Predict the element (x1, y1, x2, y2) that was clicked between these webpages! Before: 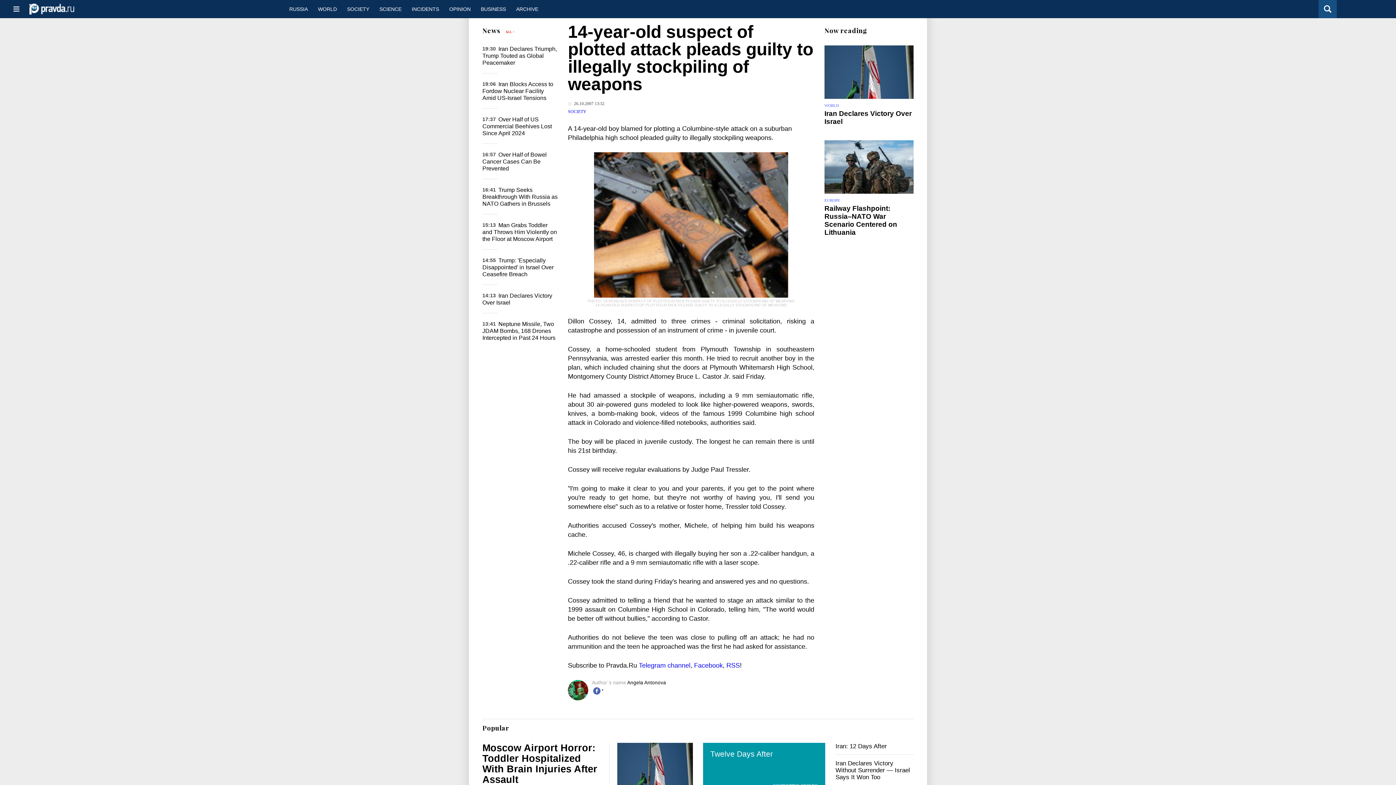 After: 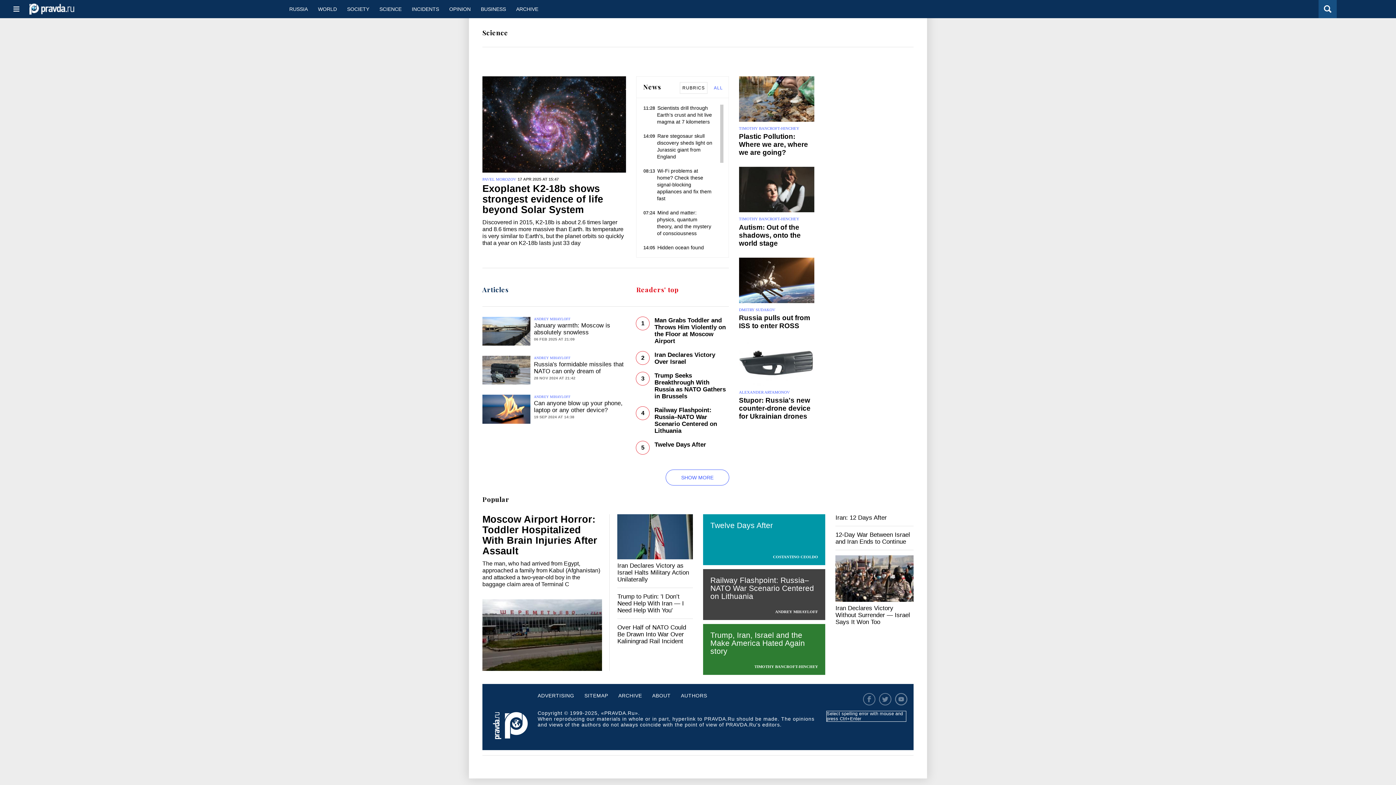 Action: label: SCIENCE bbox: (374, 0, 406, 18)